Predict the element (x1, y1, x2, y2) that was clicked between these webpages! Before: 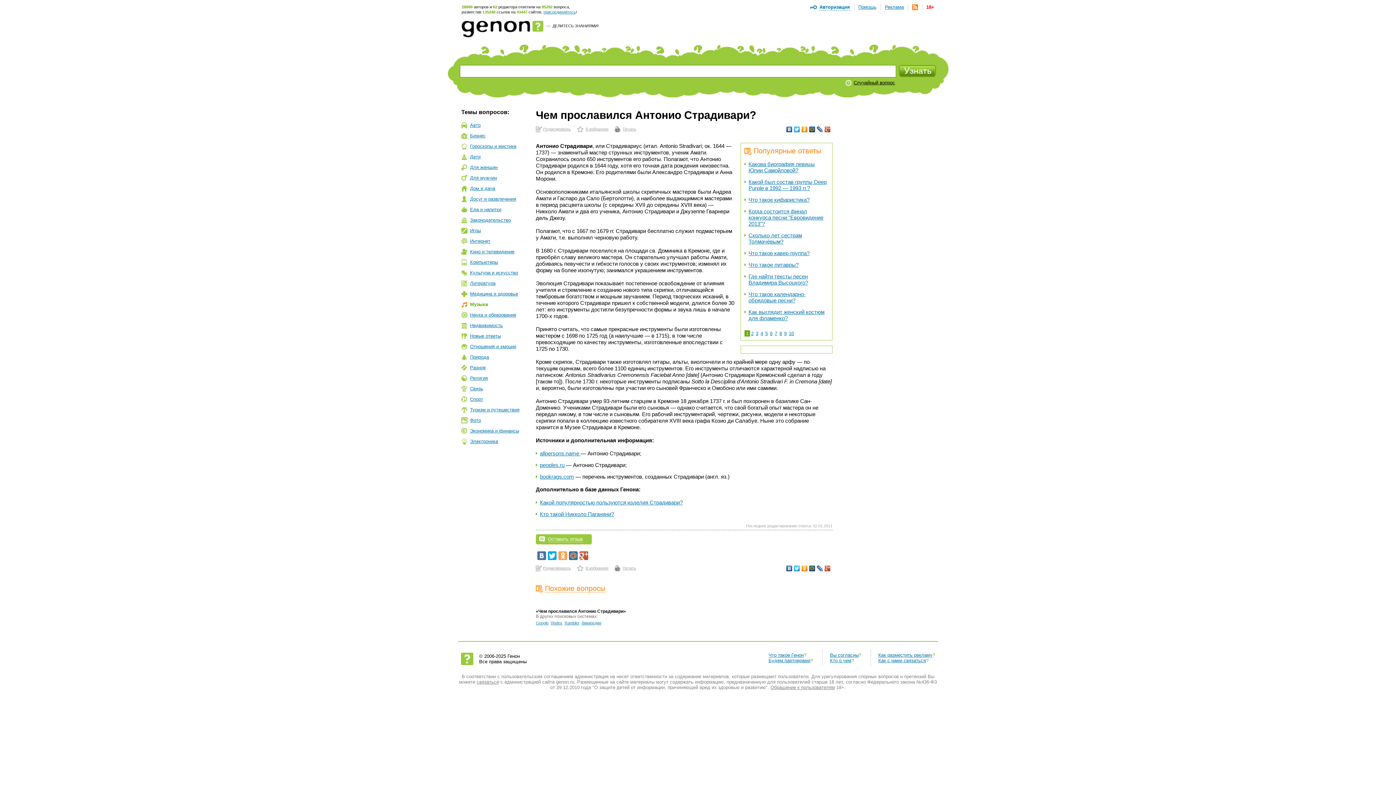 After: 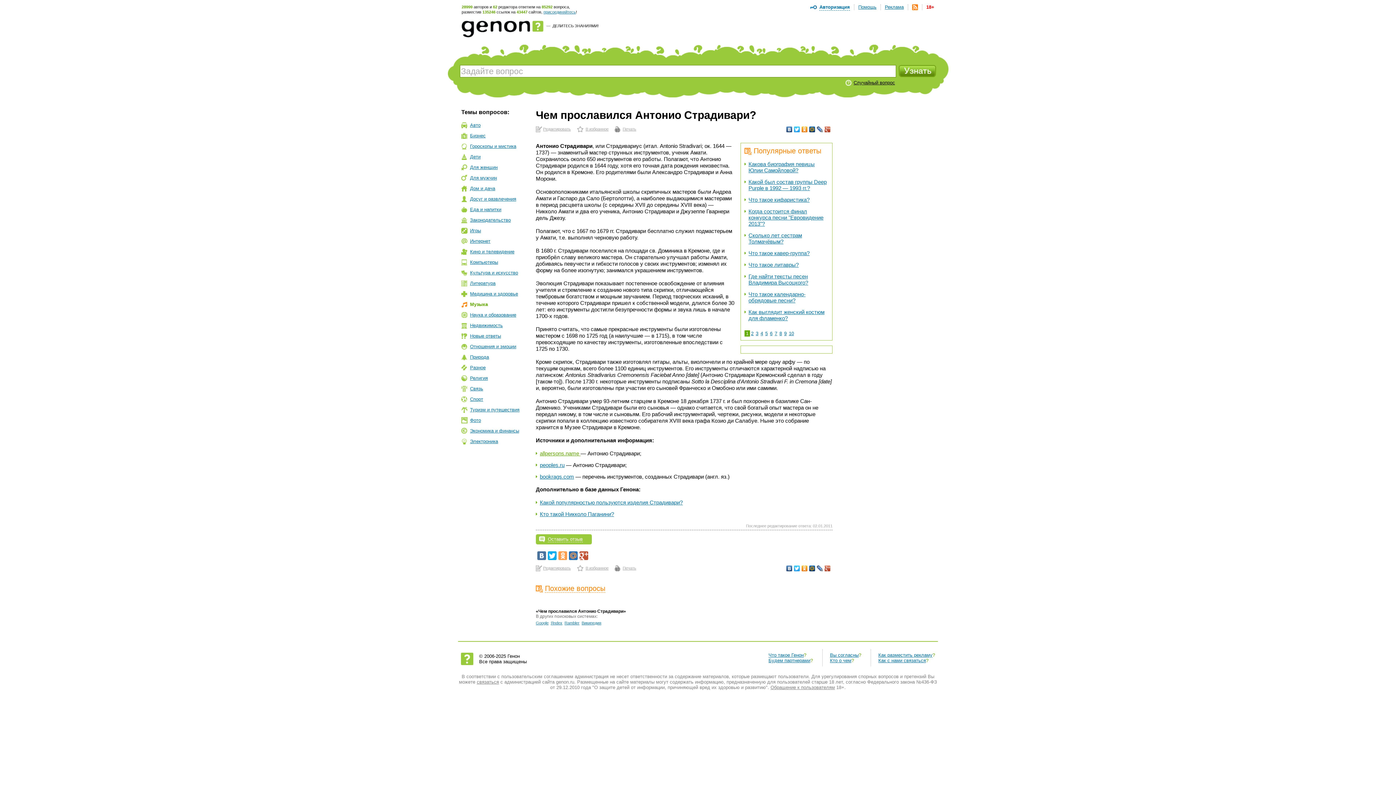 Action: label: allpersons.name  bbox: (540, 450, 580, 456)